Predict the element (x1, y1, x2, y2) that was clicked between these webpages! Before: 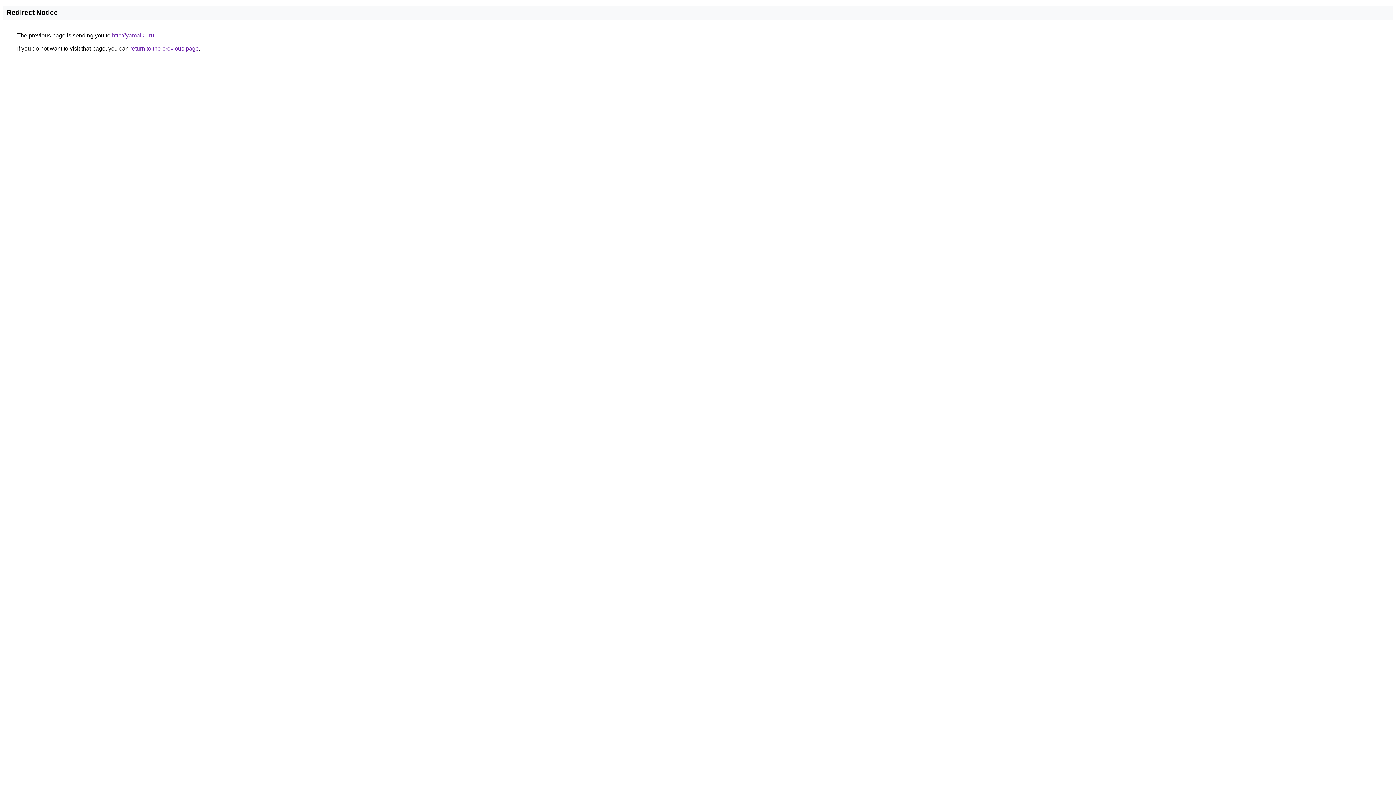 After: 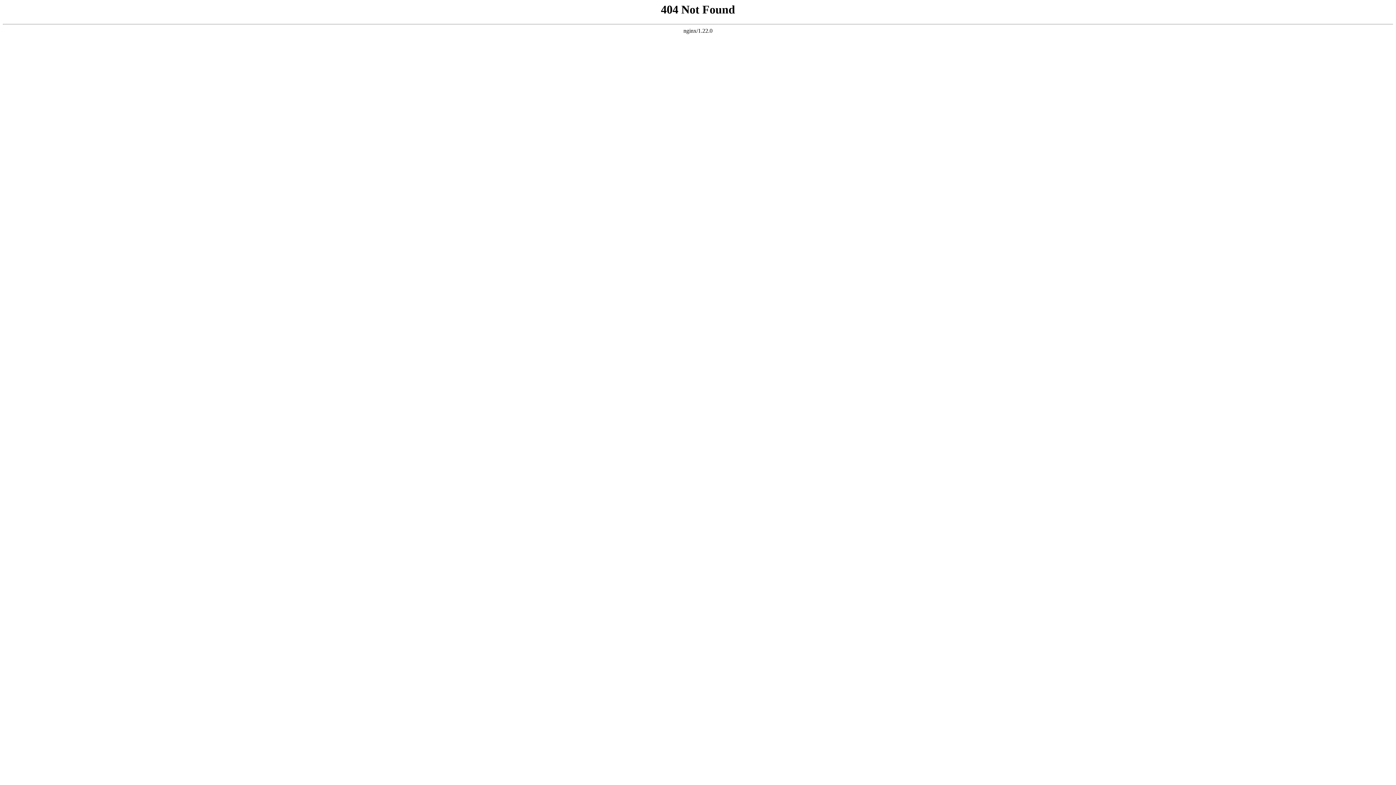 Action: bbox: (112, 32, 154, 38) label: http://yamaiku.ru